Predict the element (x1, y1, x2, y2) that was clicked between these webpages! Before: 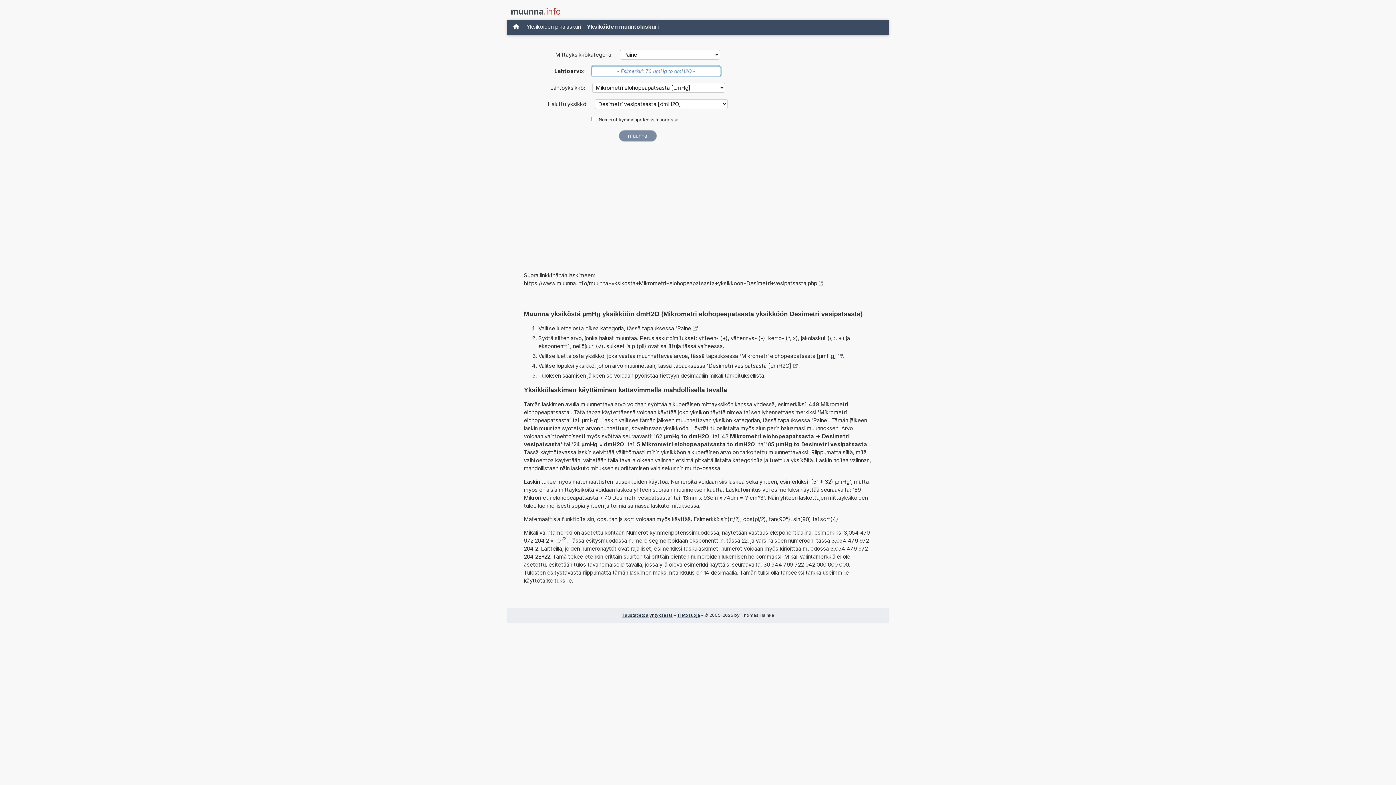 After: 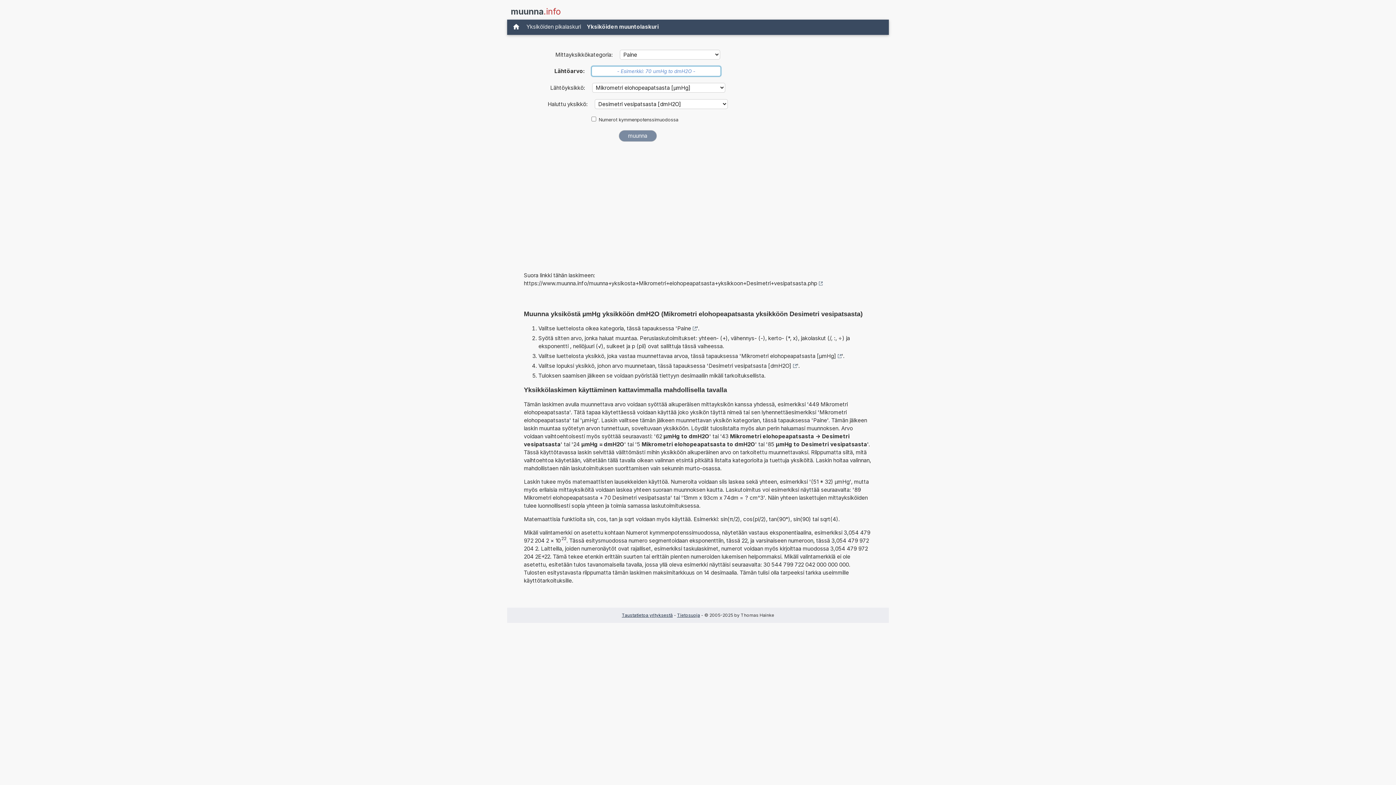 Action: bbox: (524, 279, 822, 287) label: https://www.muunna.info/muunna+yksikosta+Mikrometri+elohopeapatsasta+yksikkoon+Desimetri+vesipatsasta.php